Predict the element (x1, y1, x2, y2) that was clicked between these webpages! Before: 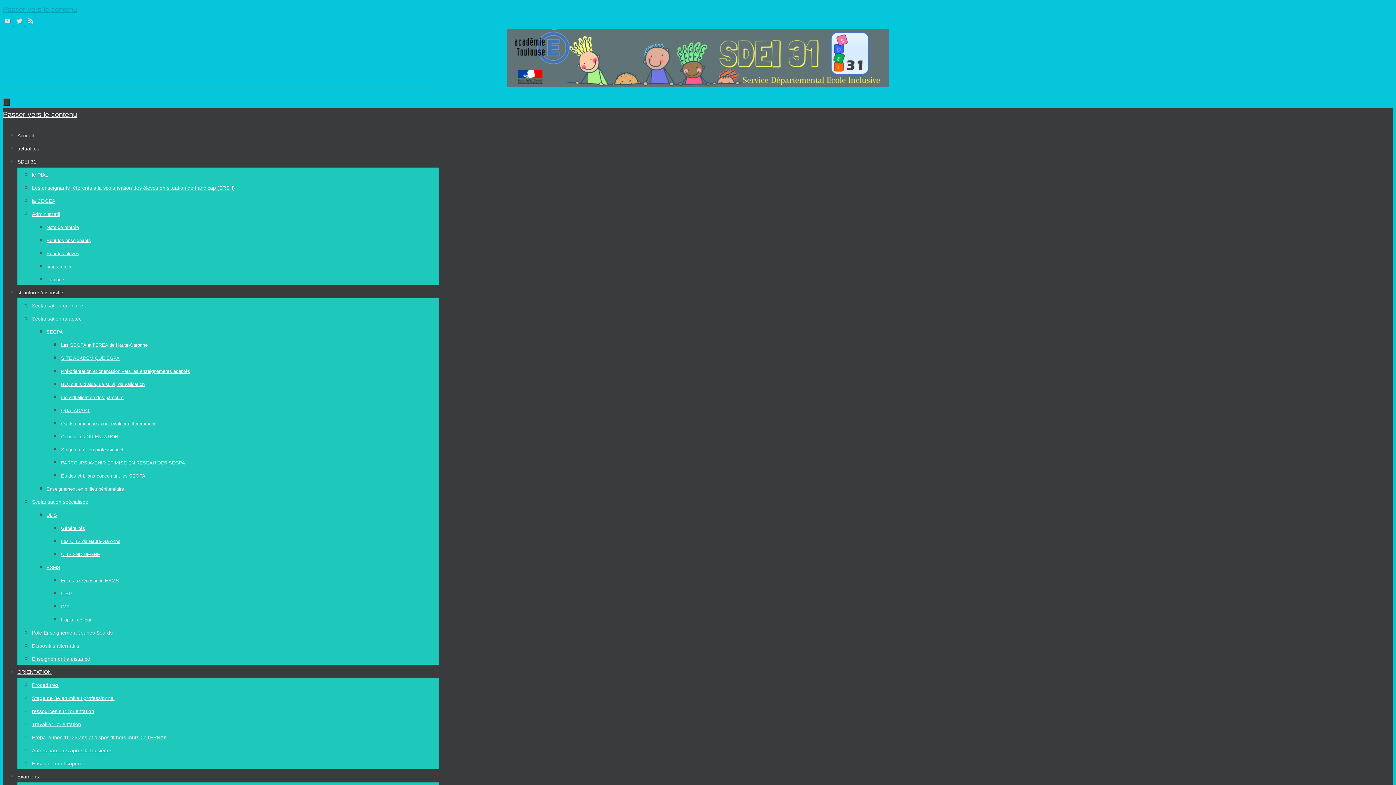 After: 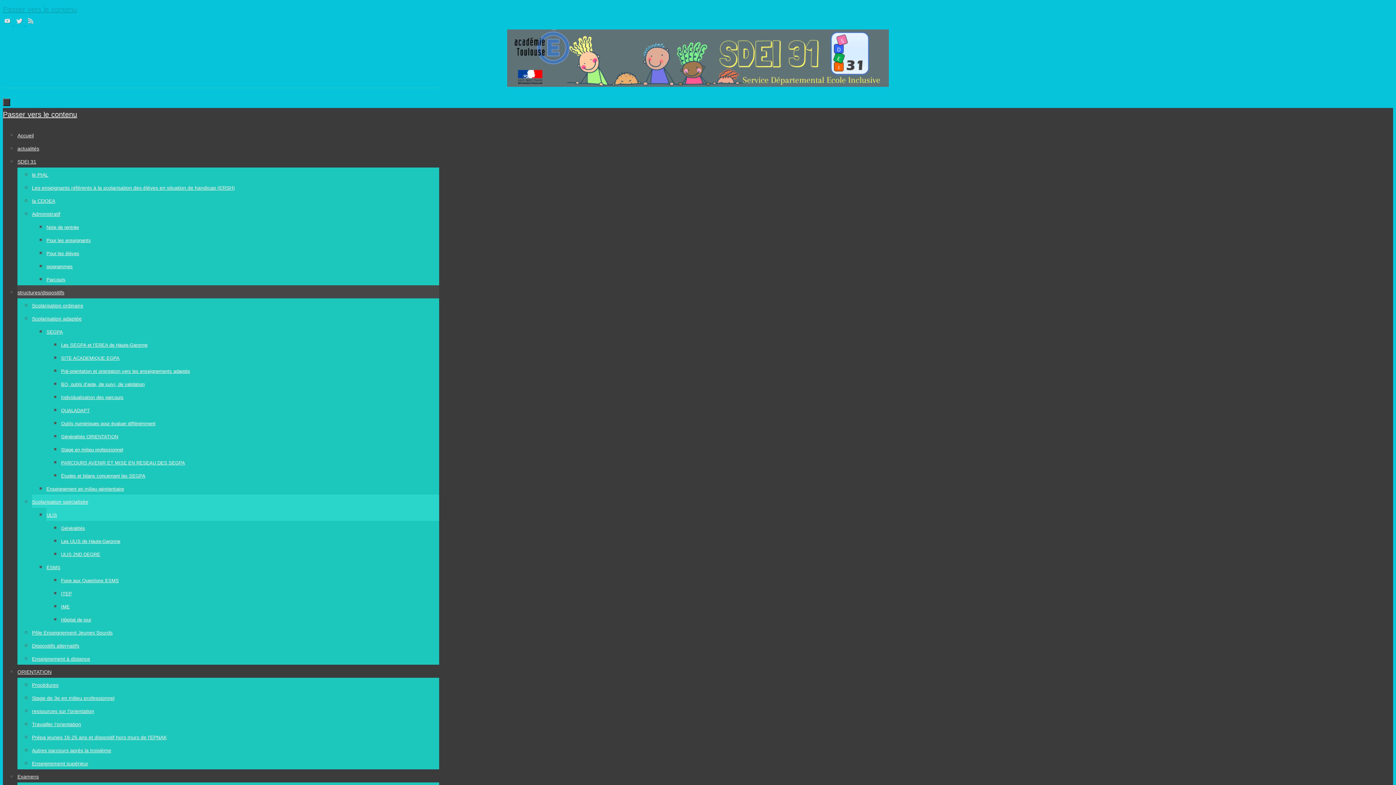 Action: bbox: (46, 512, 57, 518) label: ULIS